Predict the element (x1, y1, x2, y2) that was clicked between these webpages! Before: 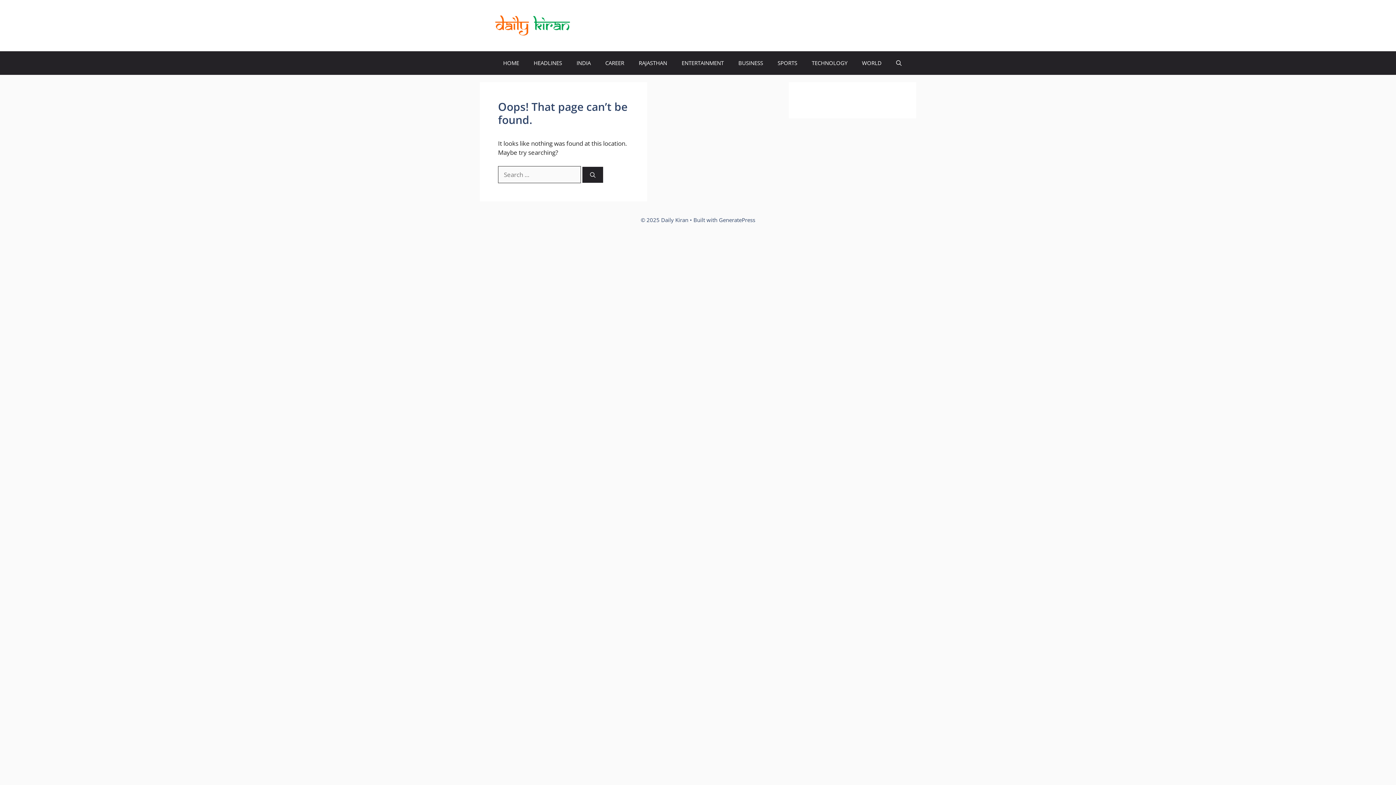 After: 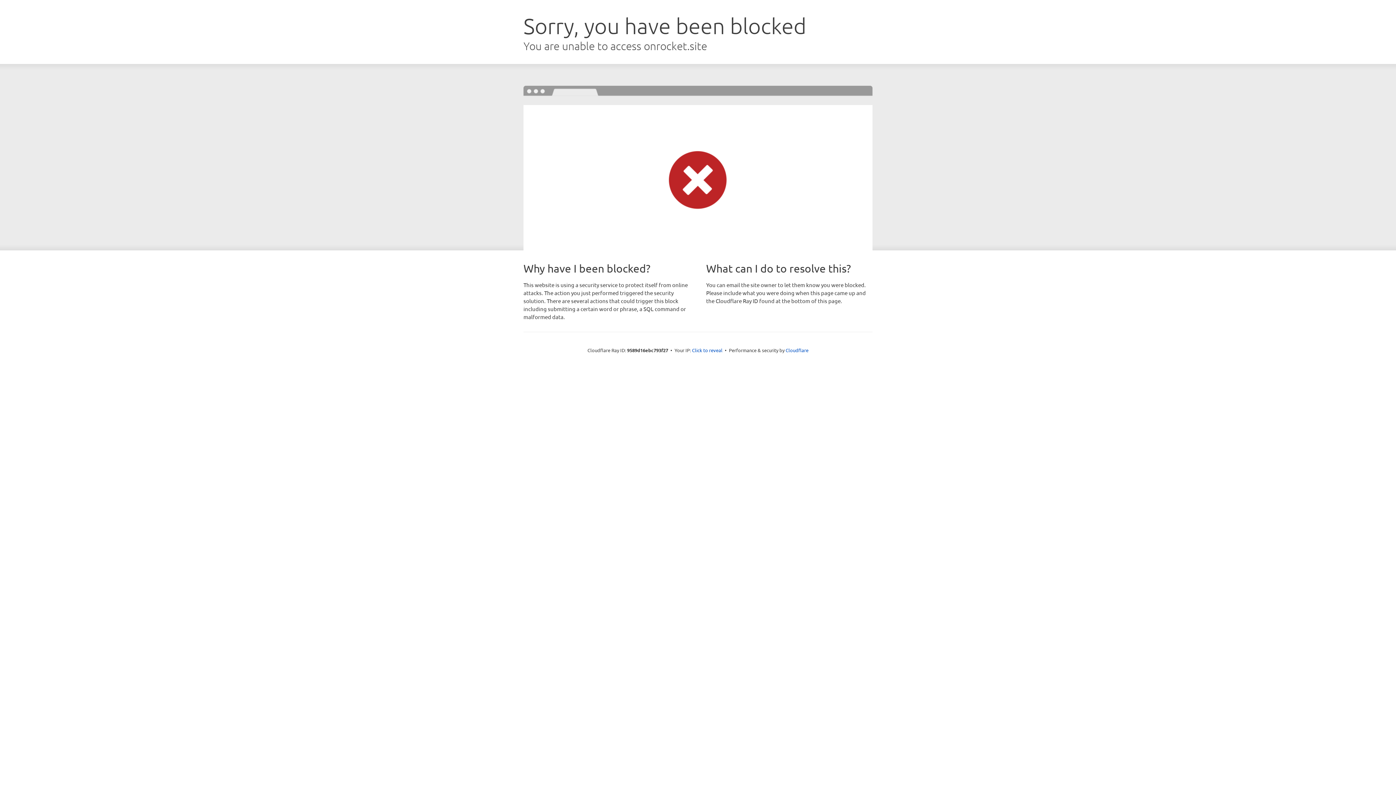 Action: label: GeneratePress bbox: (719, 216, 755, 223)